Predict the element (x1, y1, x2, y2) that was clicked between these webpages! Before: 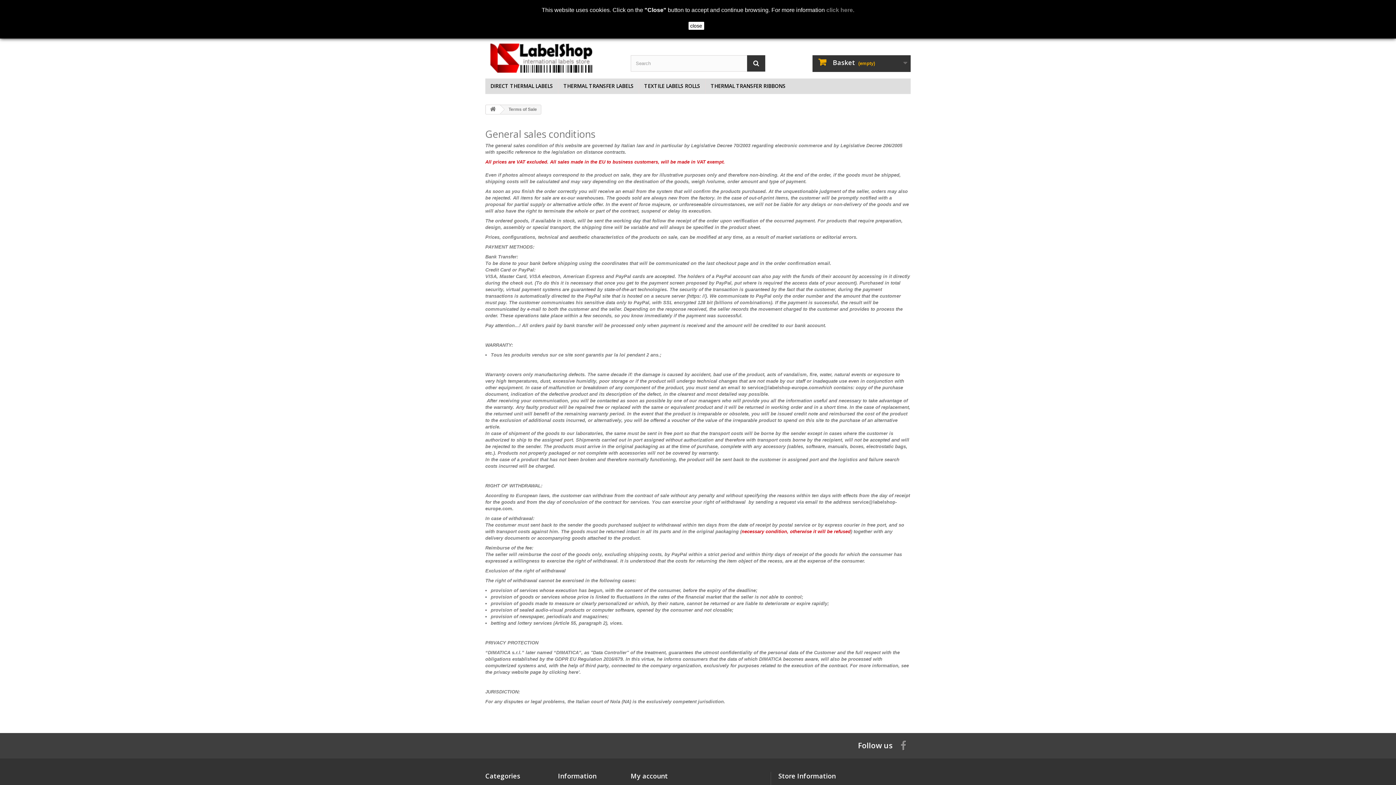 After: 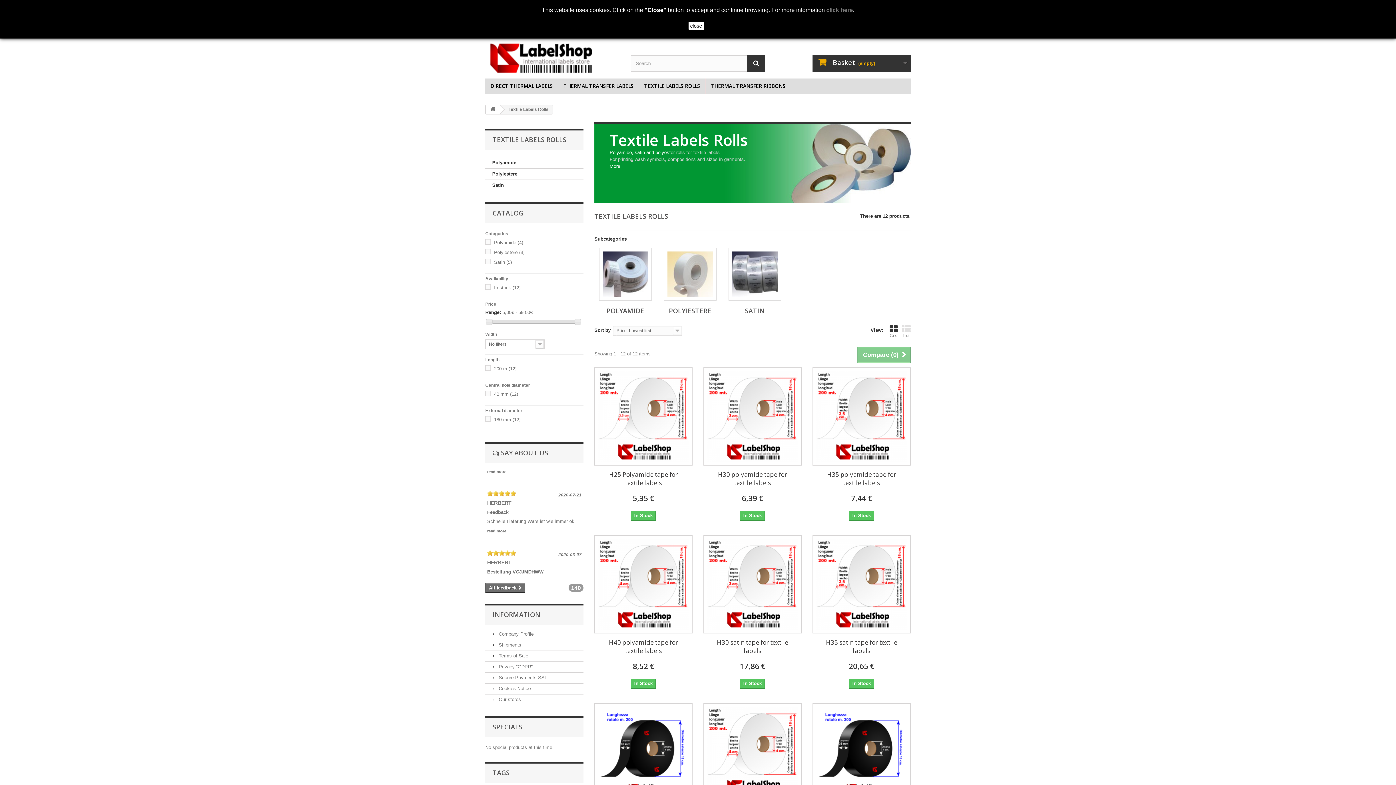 Action: label: TEXTILE LABELS ROLLS bbox: (639, 78, 705, 93)